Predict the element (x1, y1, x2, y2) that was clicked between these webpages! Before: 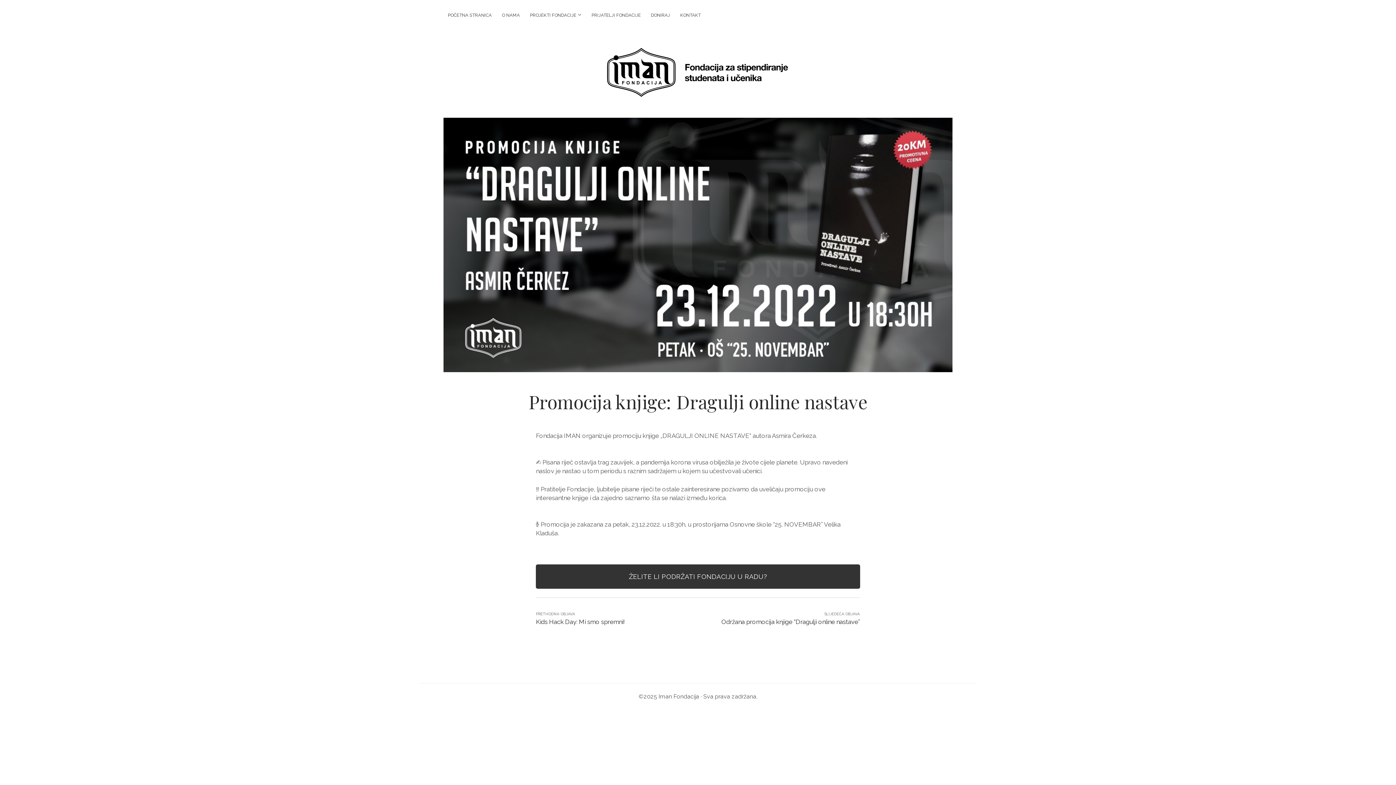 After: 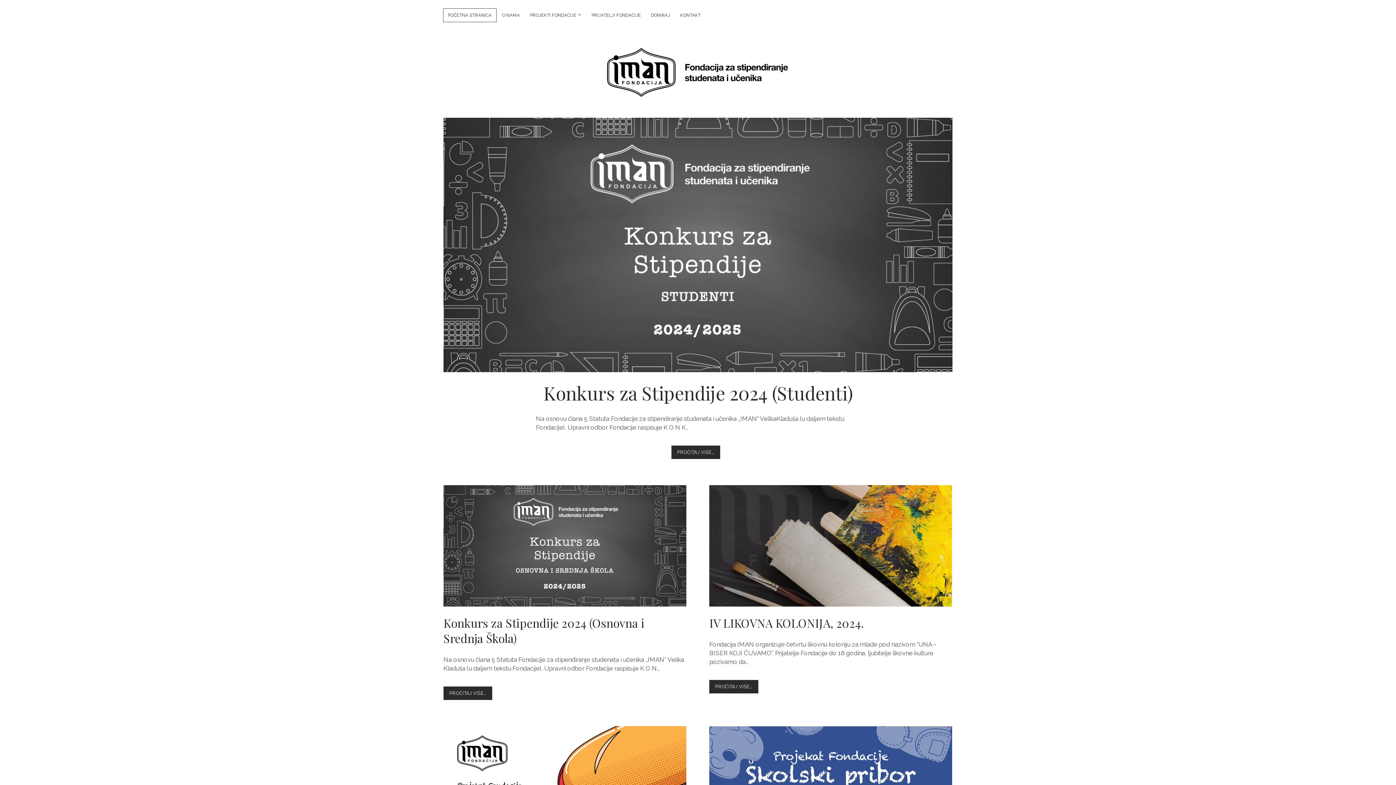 Action: label: Iman Fondacija

FONDACIJA ZA STIPENDIRANJE STUDENATA I UČENIKA bbox: (607, 70, 789, 102)